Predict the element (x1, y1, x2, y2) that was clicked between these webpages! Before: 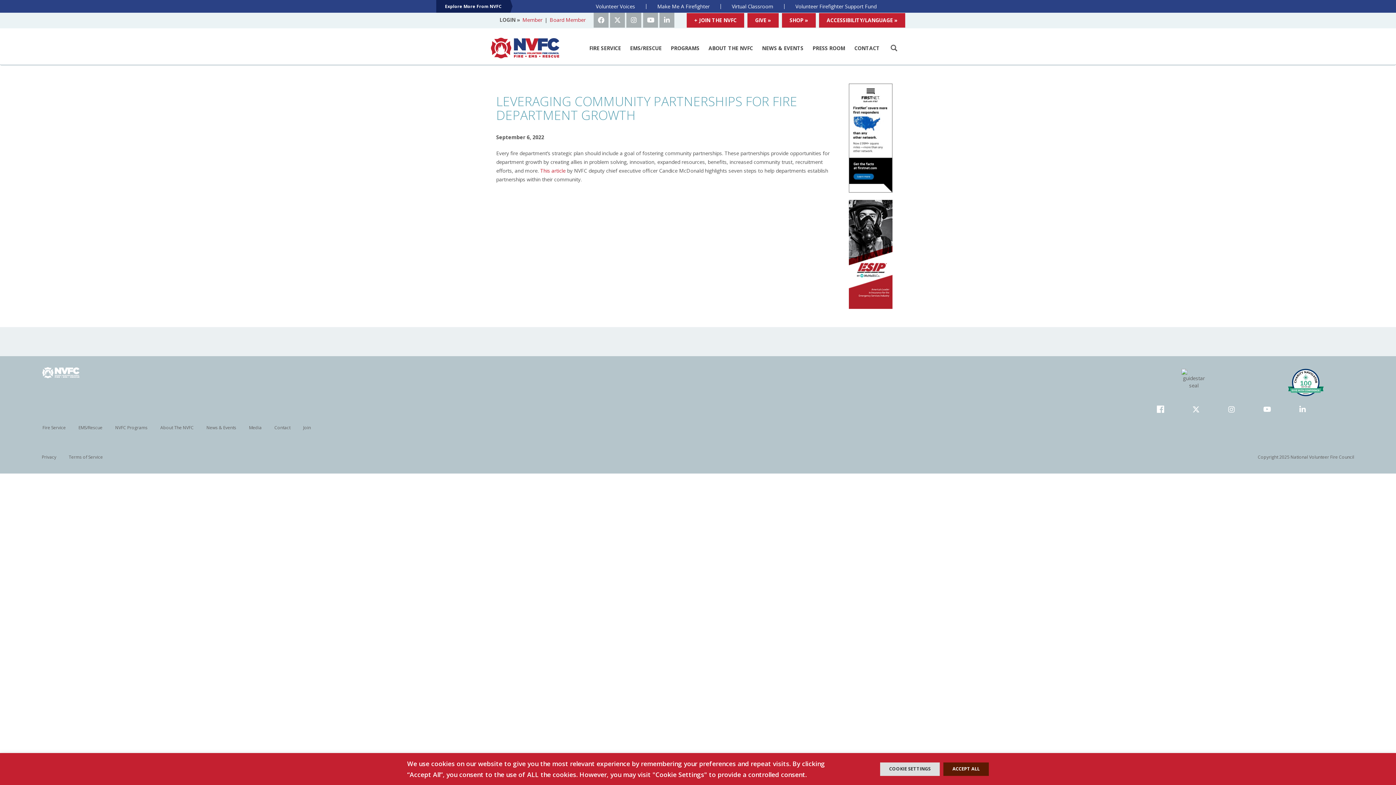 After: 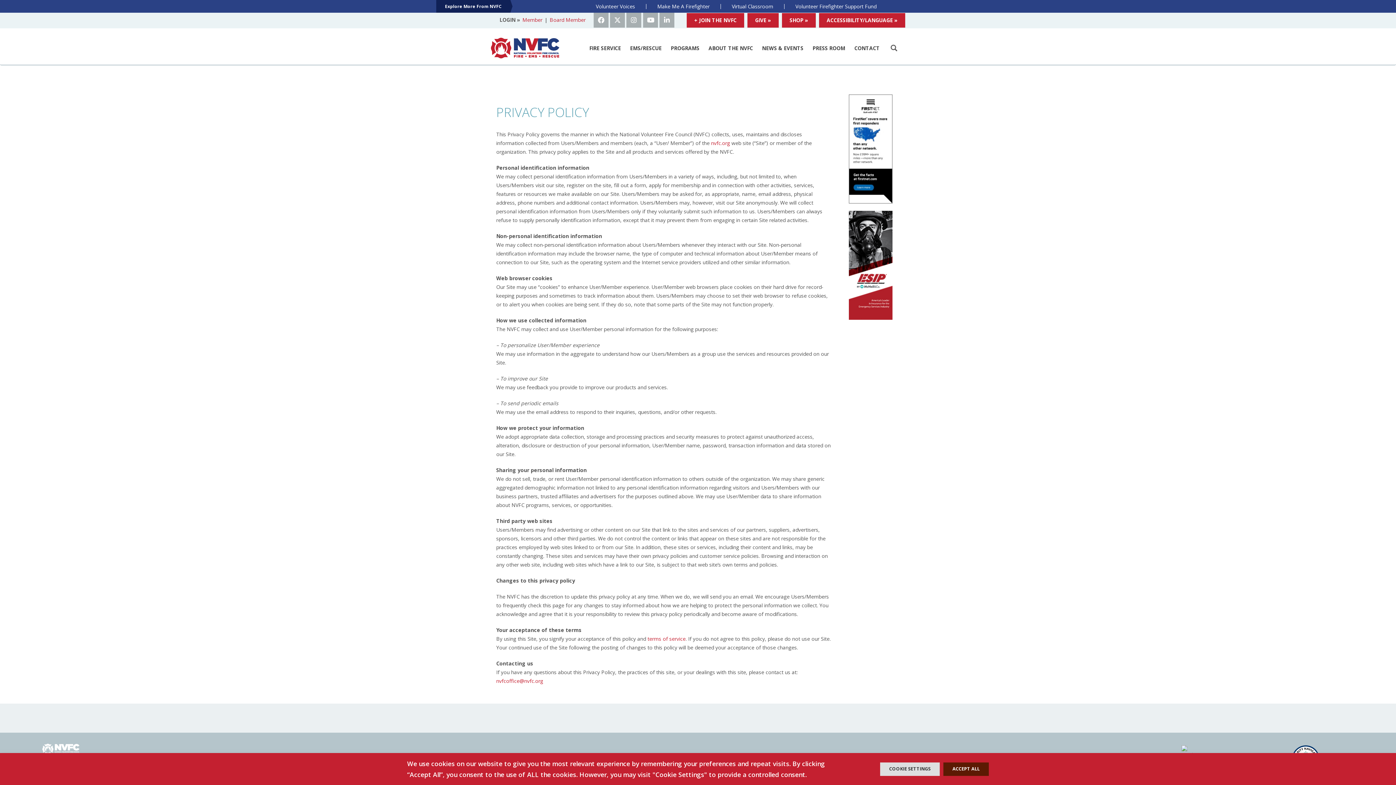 Action: label: Privacy bbox: (41, 454, 56, 460)